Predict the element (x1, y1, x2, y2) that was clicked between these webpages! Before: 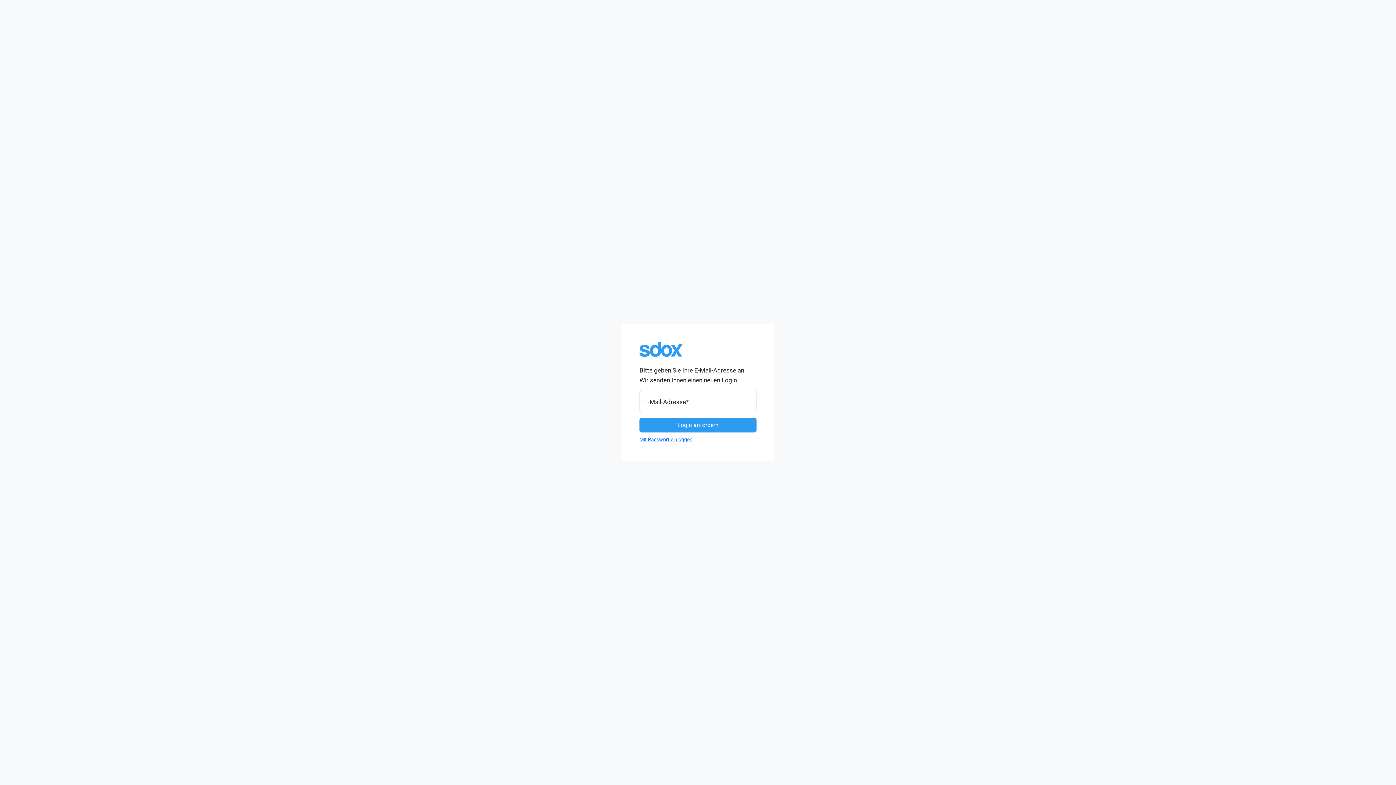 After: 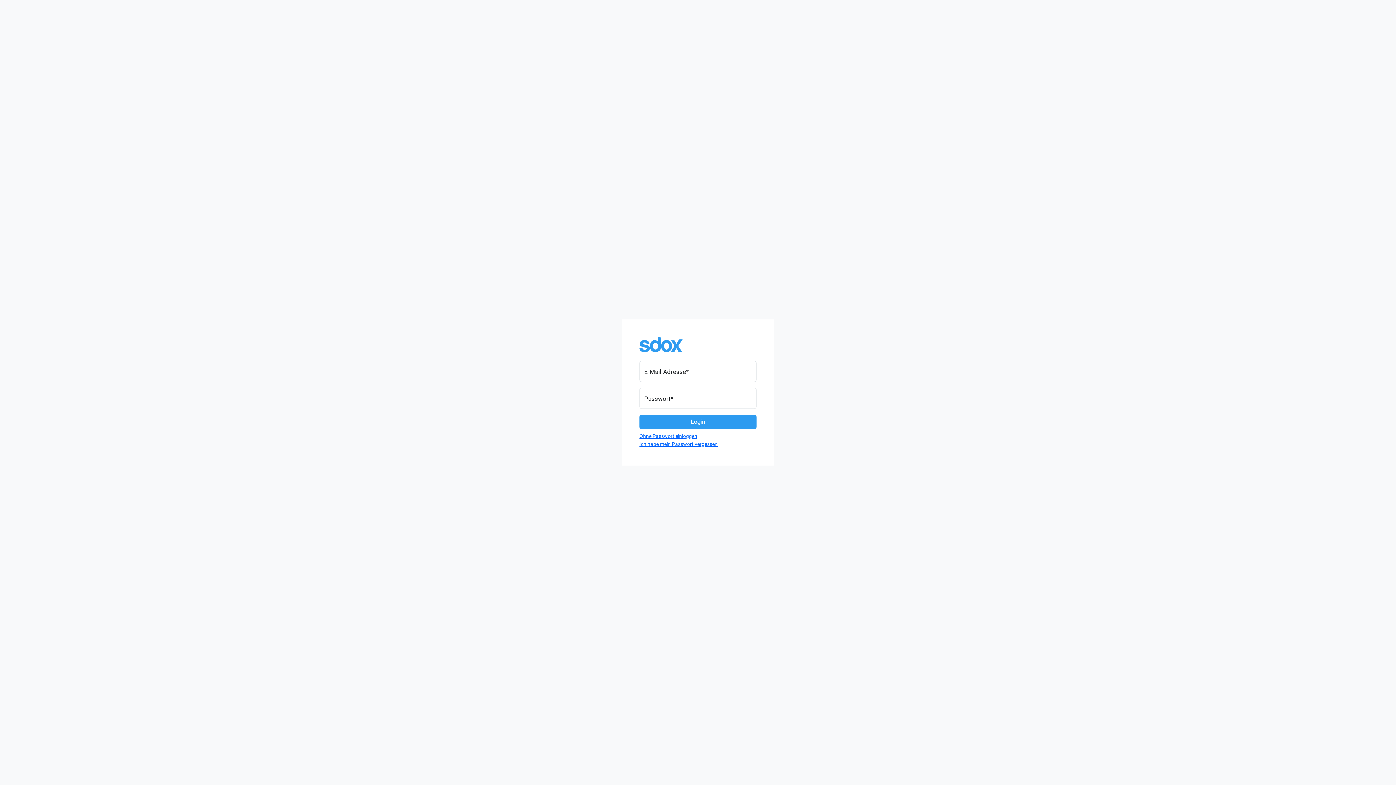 Action: bbox: (639, 435, 756, 443) label: Mit Passwort einloggen